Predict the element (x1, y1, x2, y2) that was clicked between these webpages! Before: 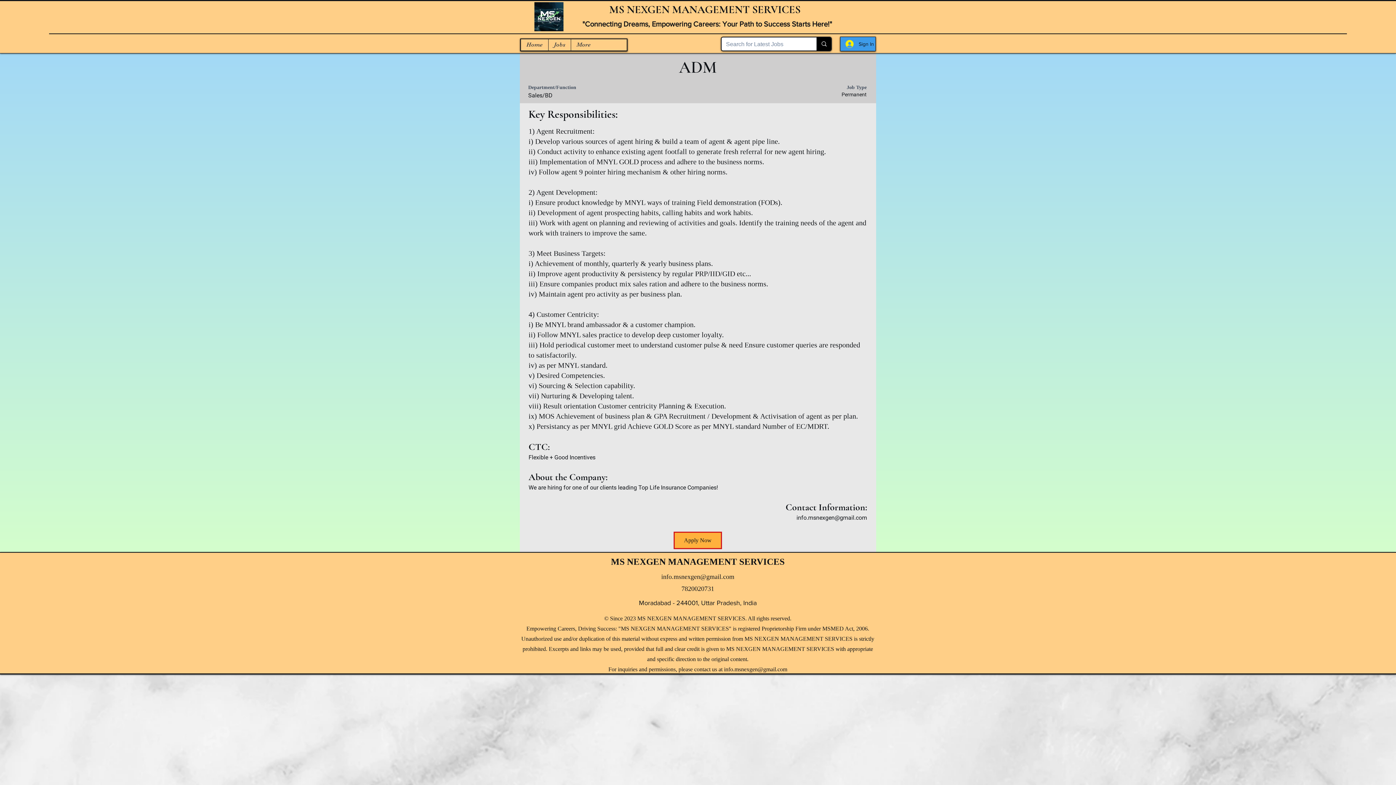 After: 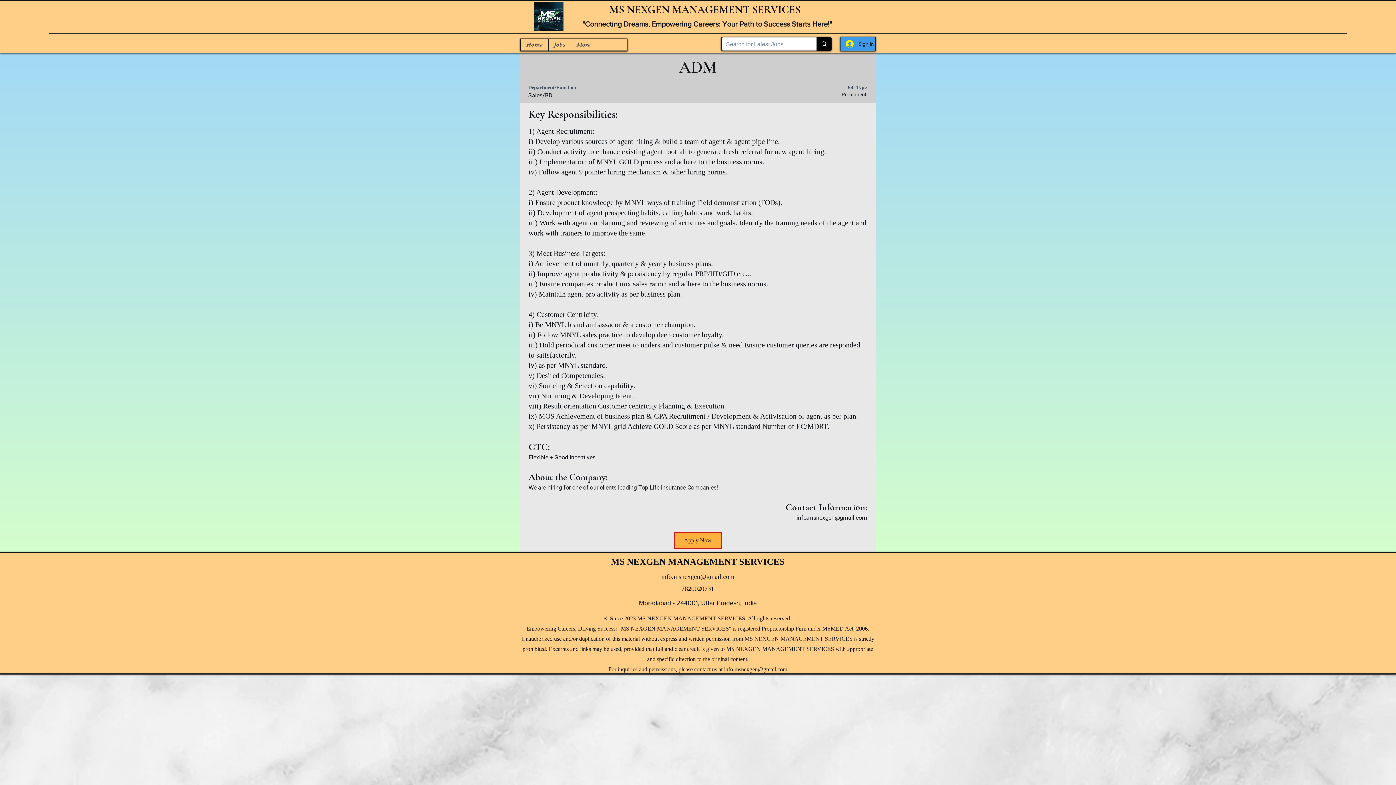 Action: bbox: (661, 573, 734, 580) label: info.msnexgen@gmail.com